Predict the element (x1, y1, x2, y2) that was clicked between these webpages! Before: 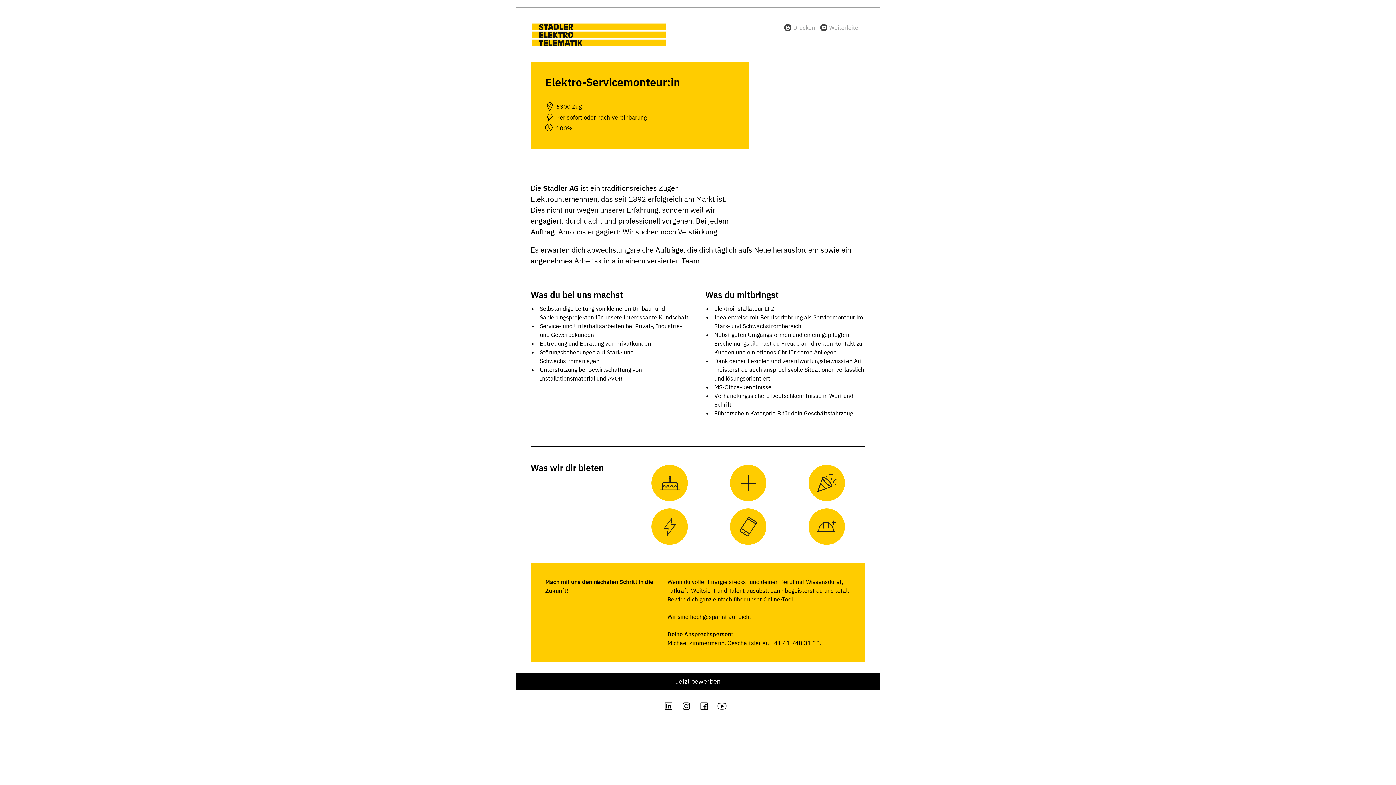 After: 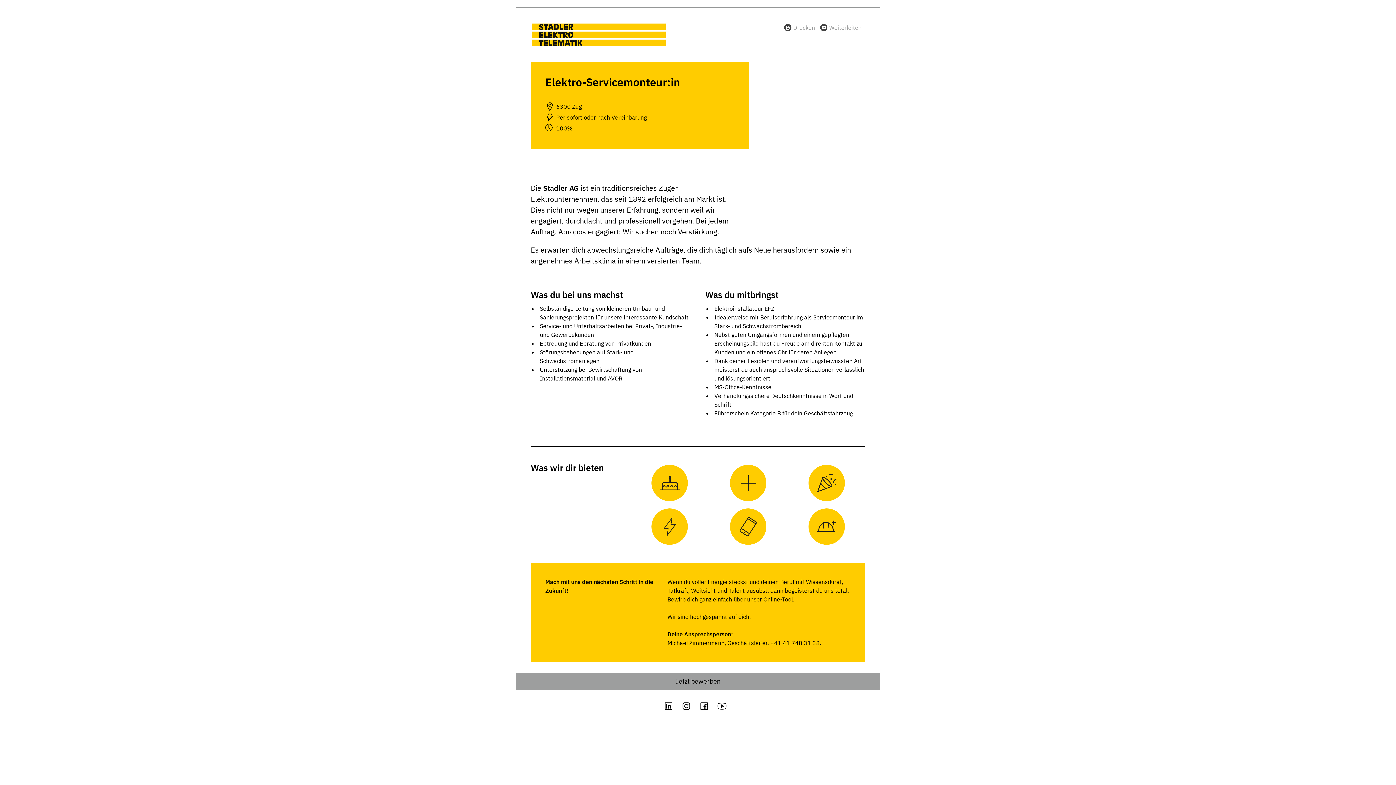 Action: bbox: (516, 673, 880, 690) label: Jetzt bewerben